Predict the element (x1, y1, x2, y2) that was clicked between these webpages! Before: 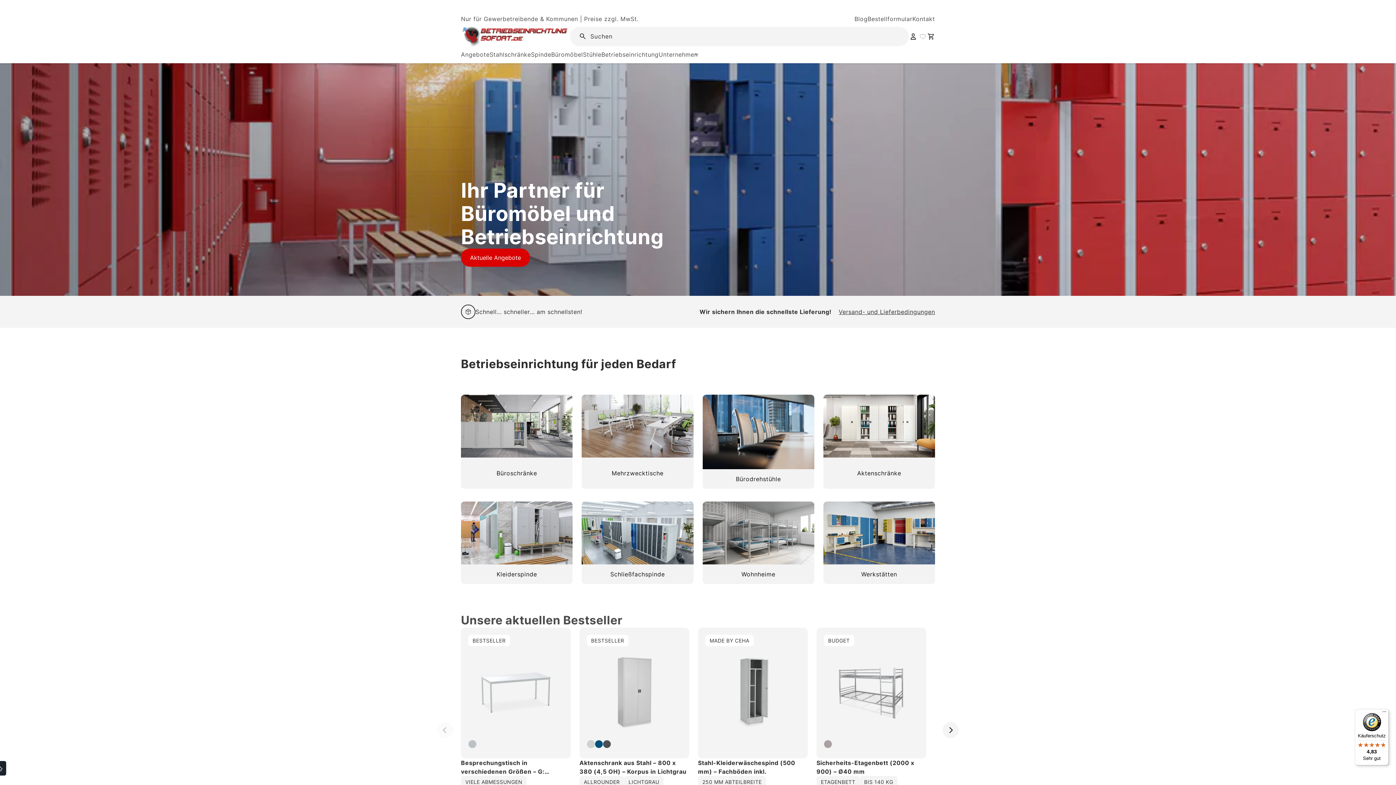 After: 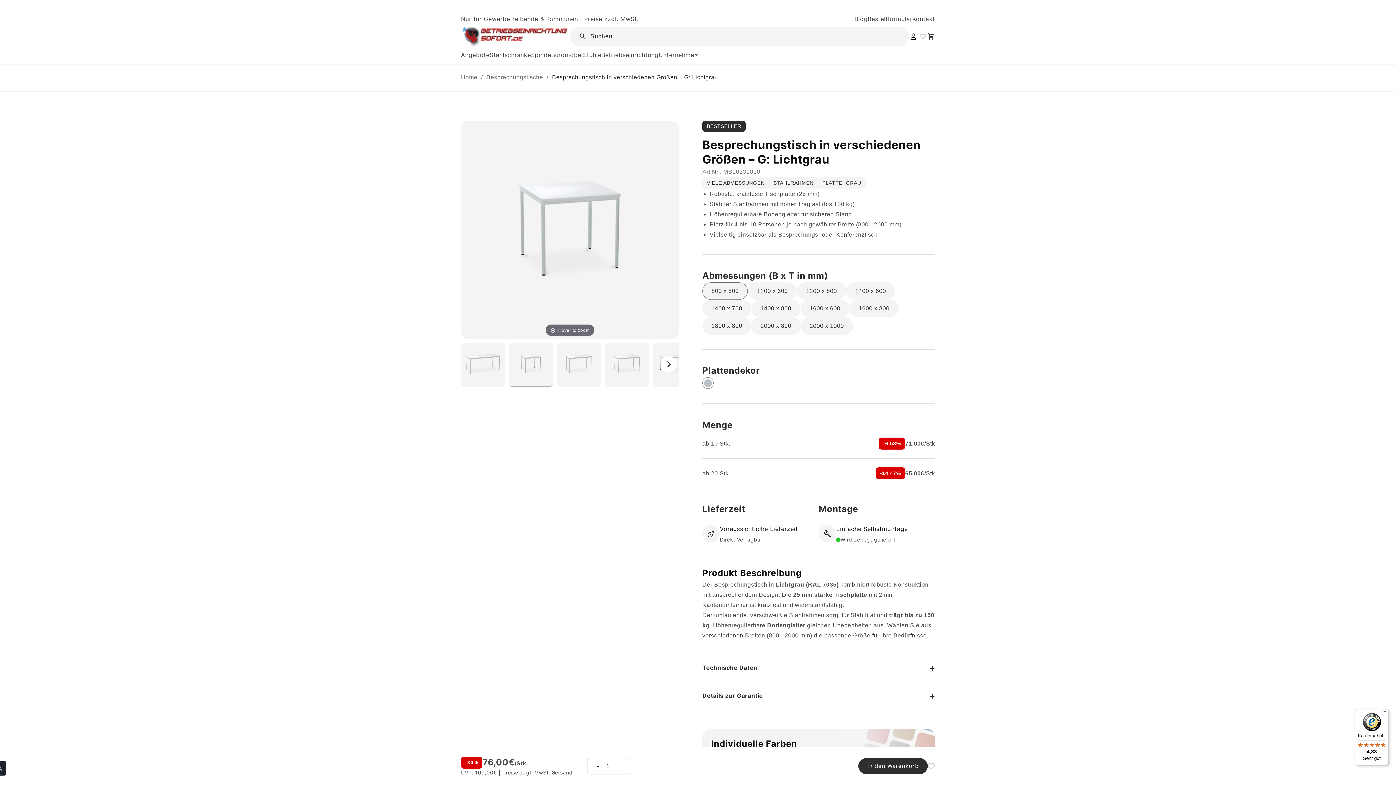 Action: label: Besprechungstisch in verschiedenen Größen – G: Lichtgrau bbox: (461, 759, 544, 784)